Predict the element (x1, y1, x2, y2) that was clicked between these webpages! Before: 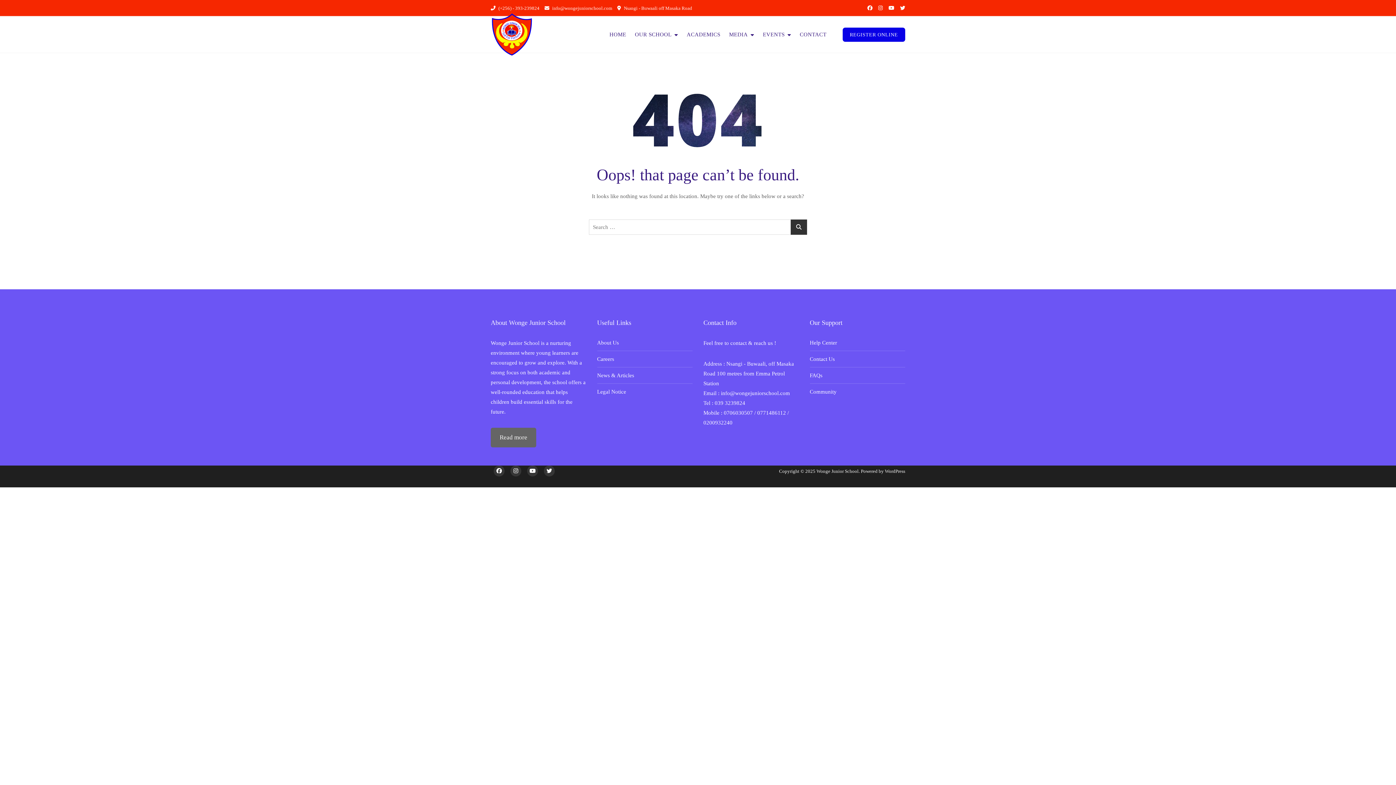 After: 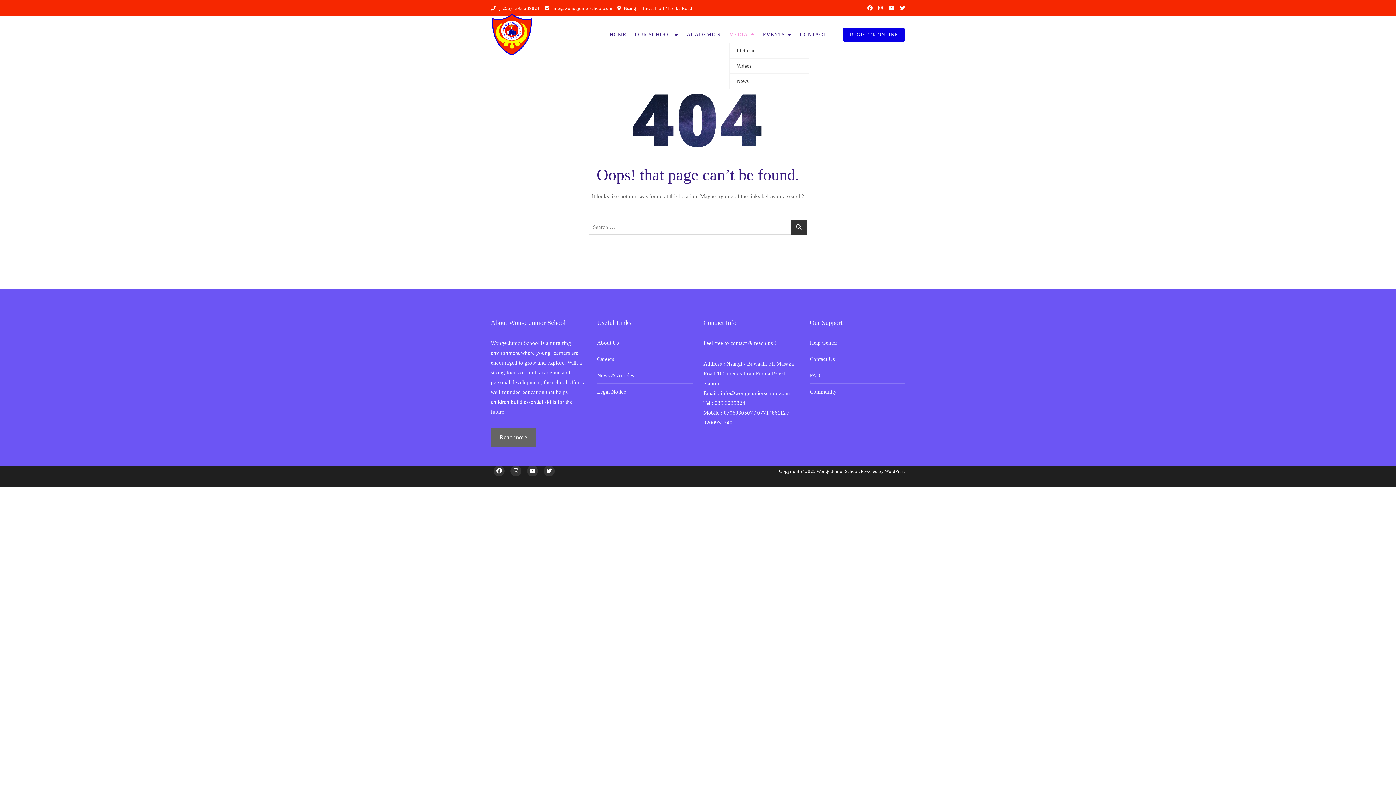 Action: bbox: (729, 26, 763, 42) label: MEDIA